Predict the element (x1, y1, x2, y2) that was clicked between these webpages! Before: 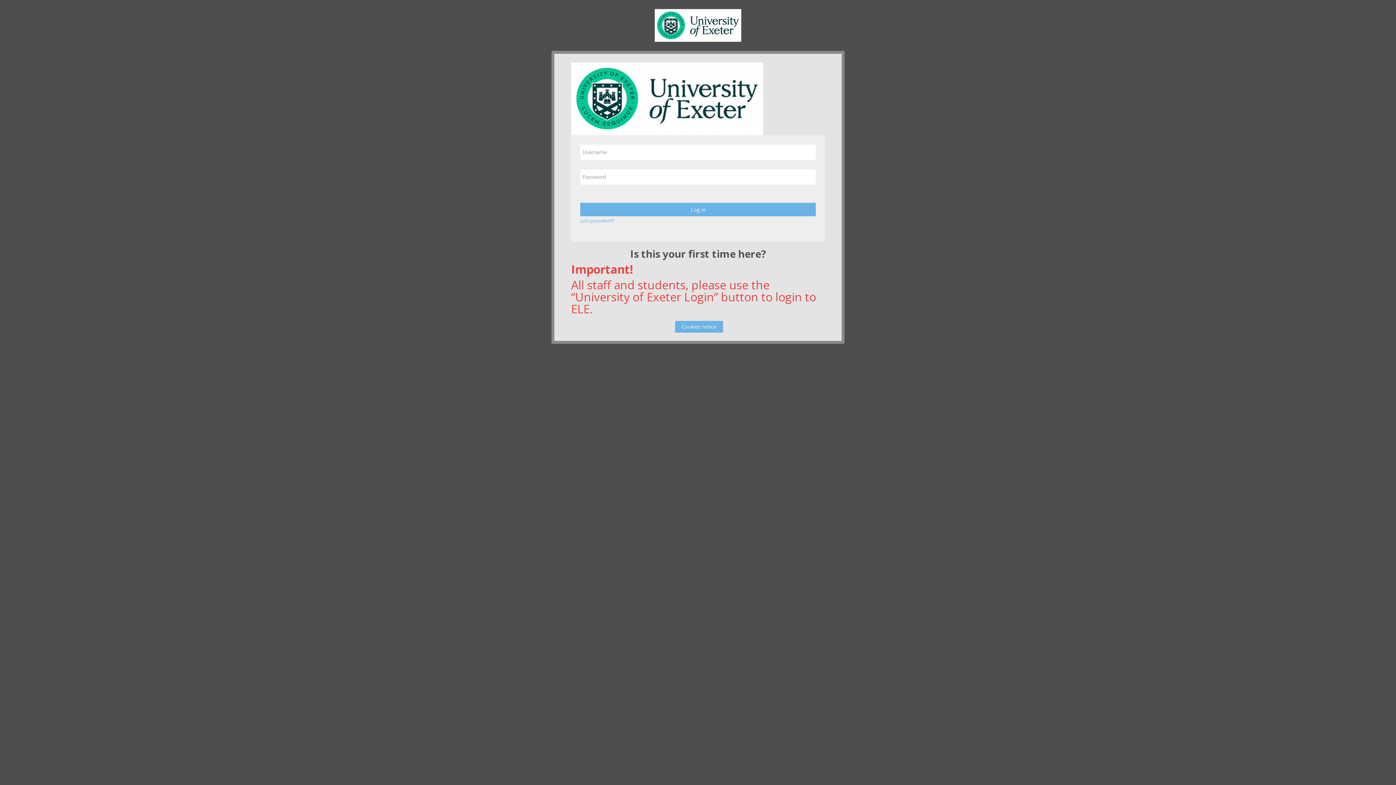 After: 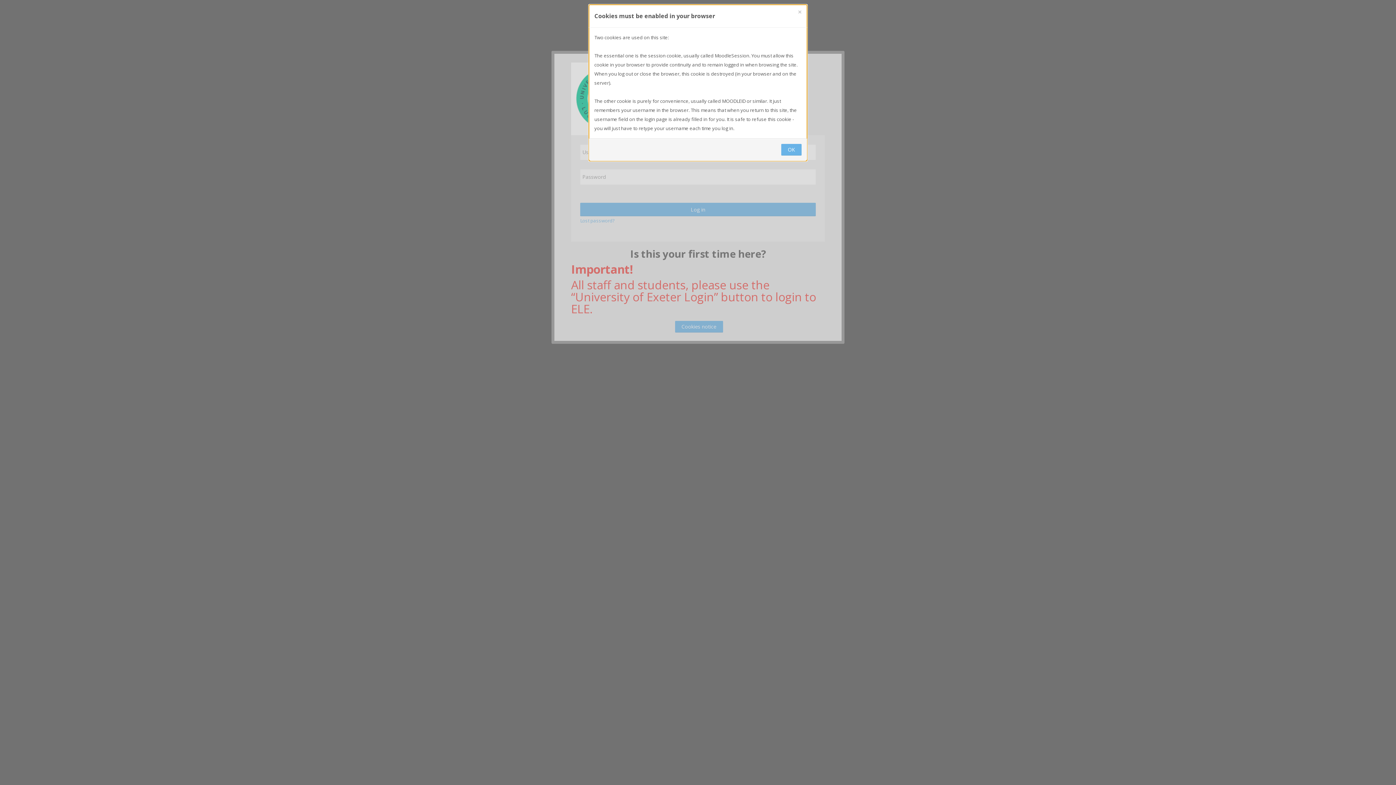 Action: bbox: (675, 321, 723, 332) label: Cookies notice